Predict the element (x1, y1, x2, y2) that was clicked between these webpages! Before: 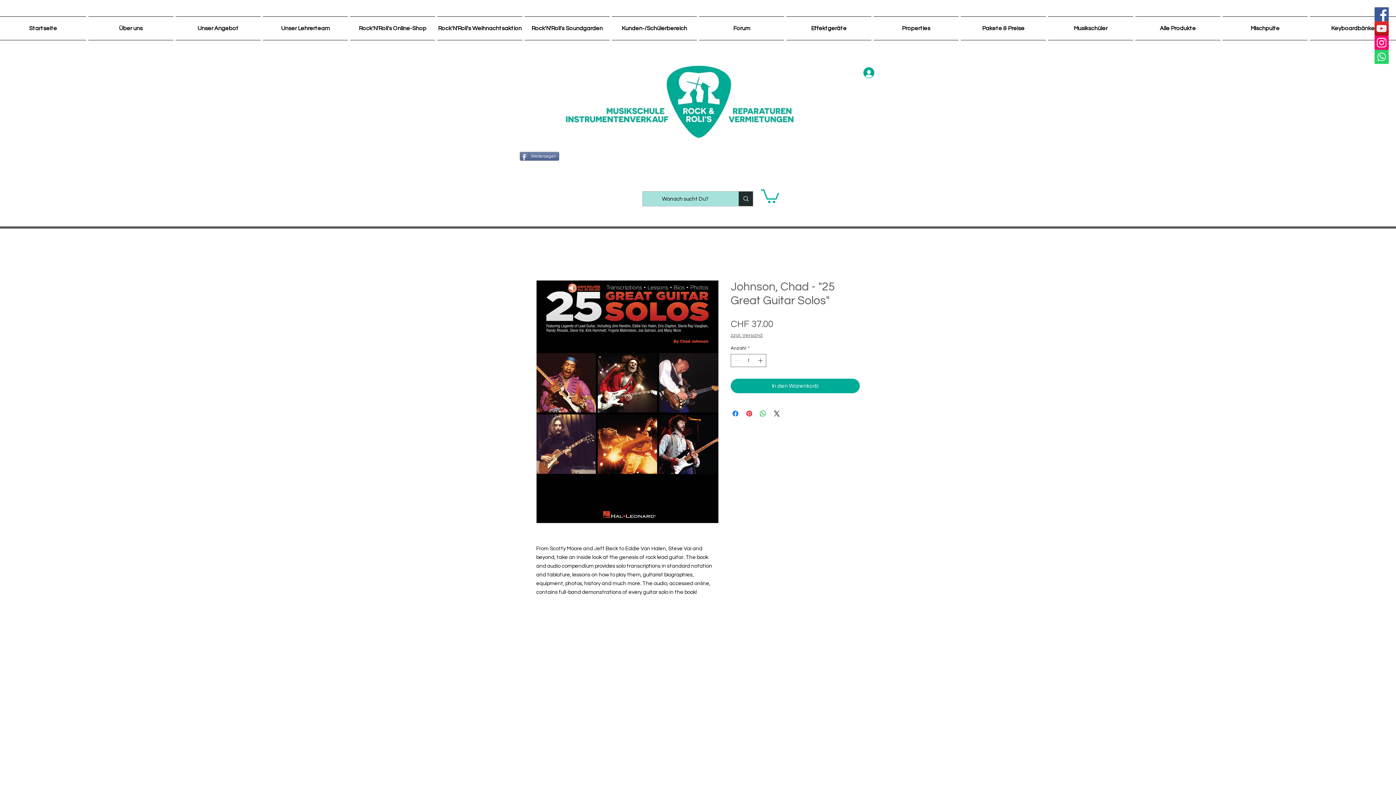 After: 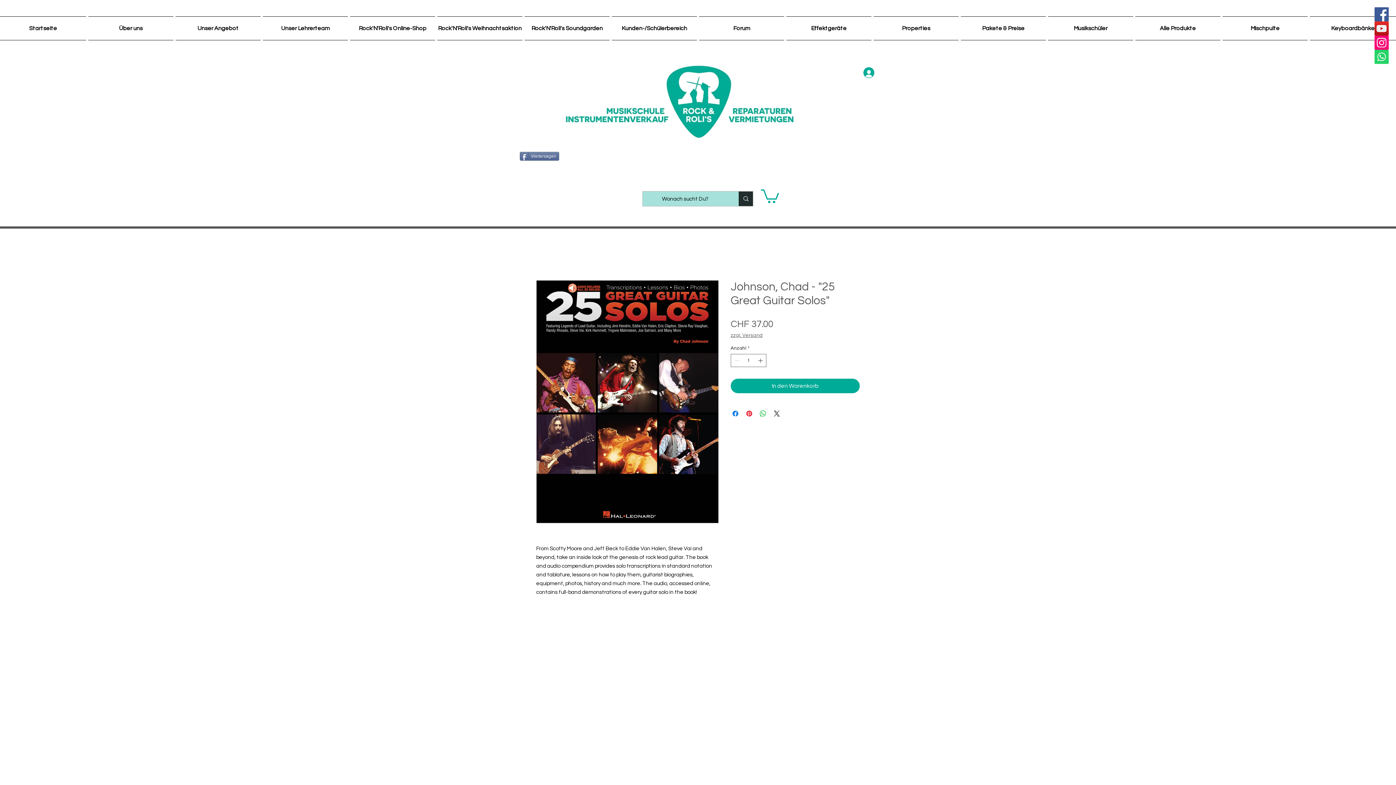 Action: bbox: (730, 333, 762, 338) label: zzgl. Versand